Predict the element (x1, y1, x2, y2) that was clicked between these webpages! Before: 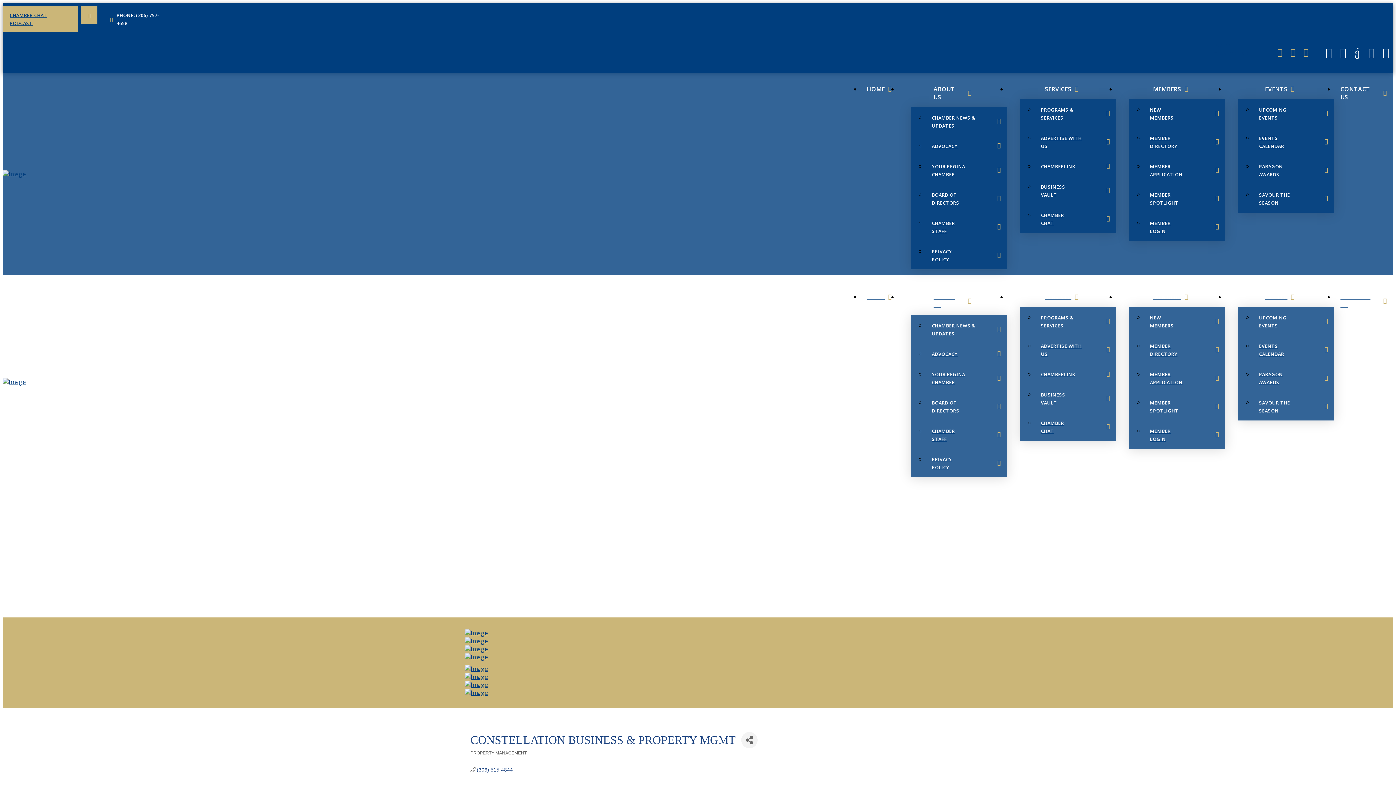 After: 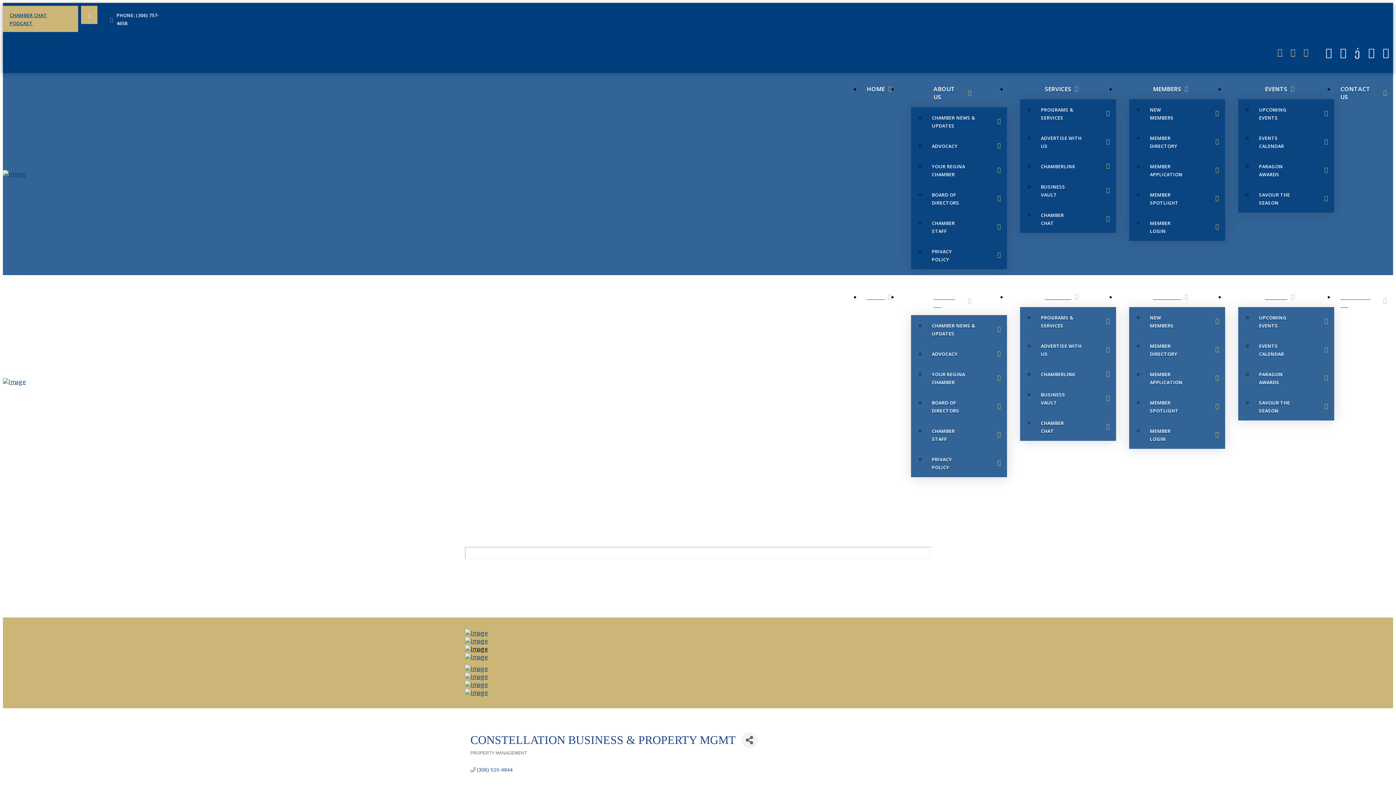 Action: bbox: (465, 645, 488, 653)